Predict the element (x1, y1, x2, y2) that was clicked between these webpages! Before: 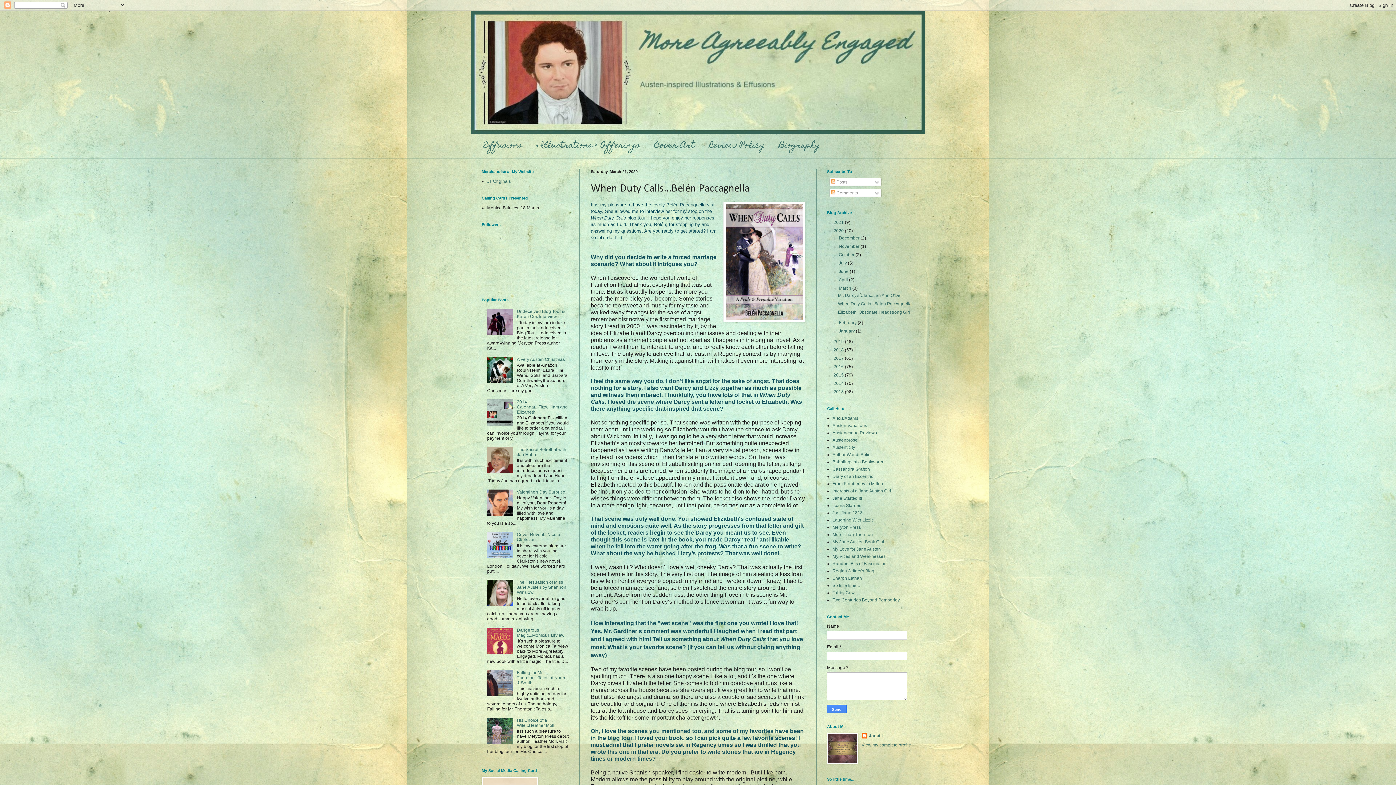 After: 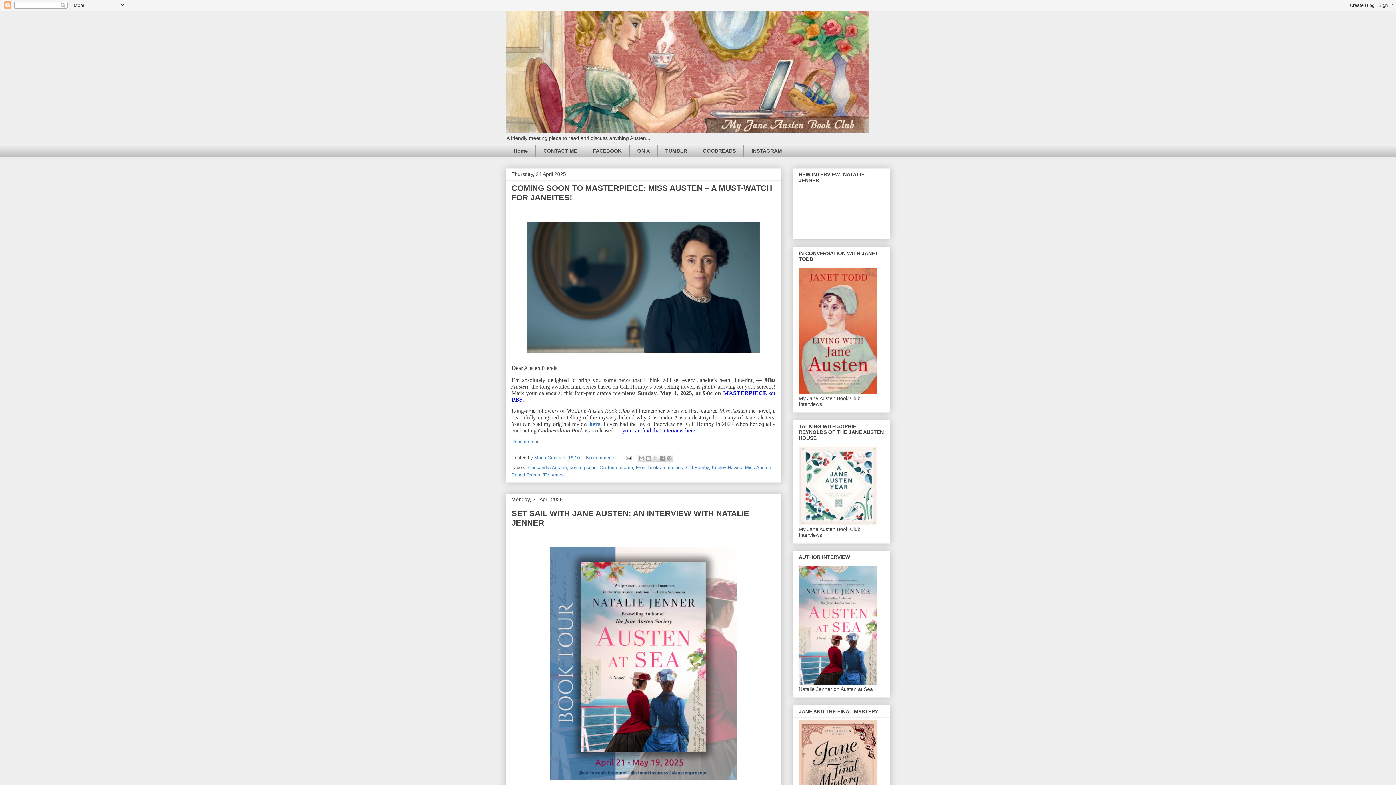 Action: bbox: (832, 539, 885, 544) label: My Jane Austen Book Club